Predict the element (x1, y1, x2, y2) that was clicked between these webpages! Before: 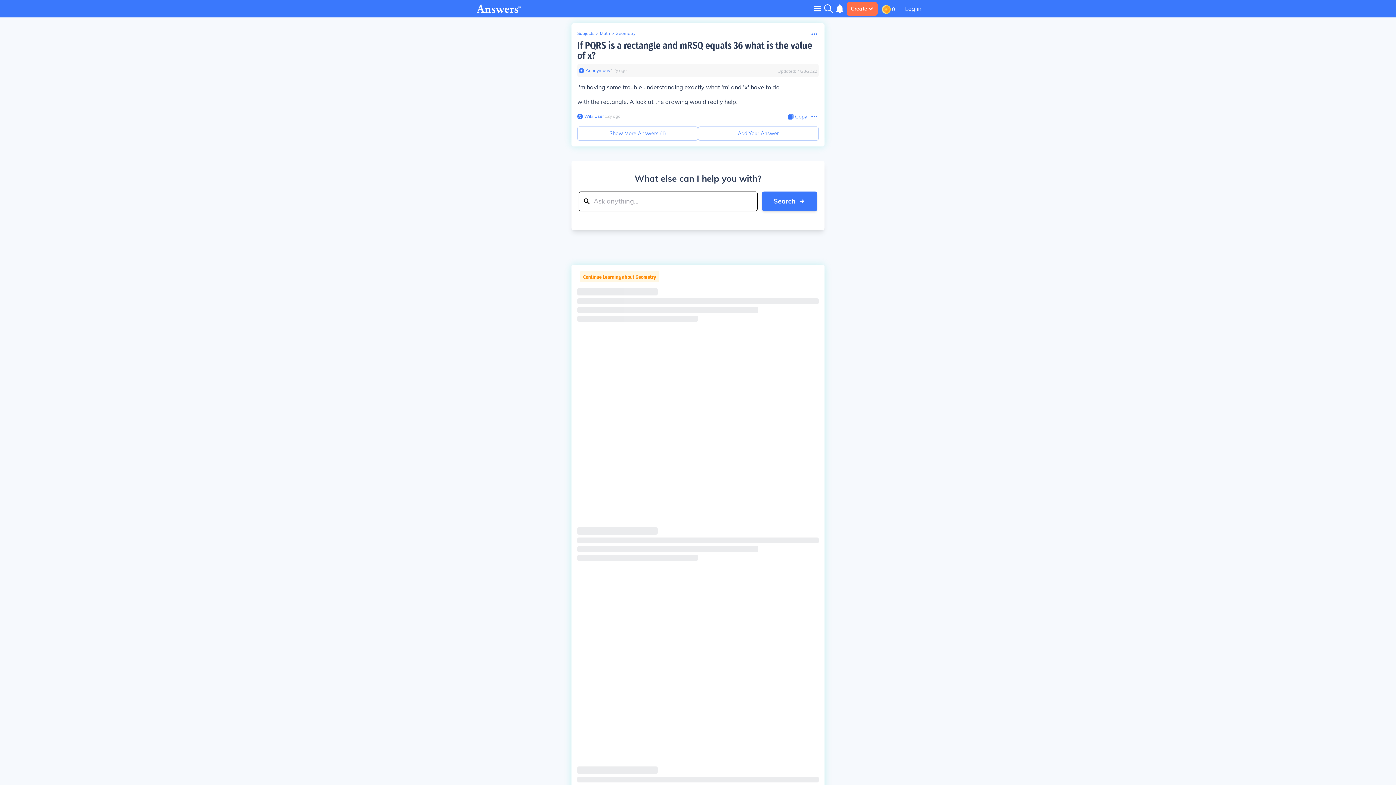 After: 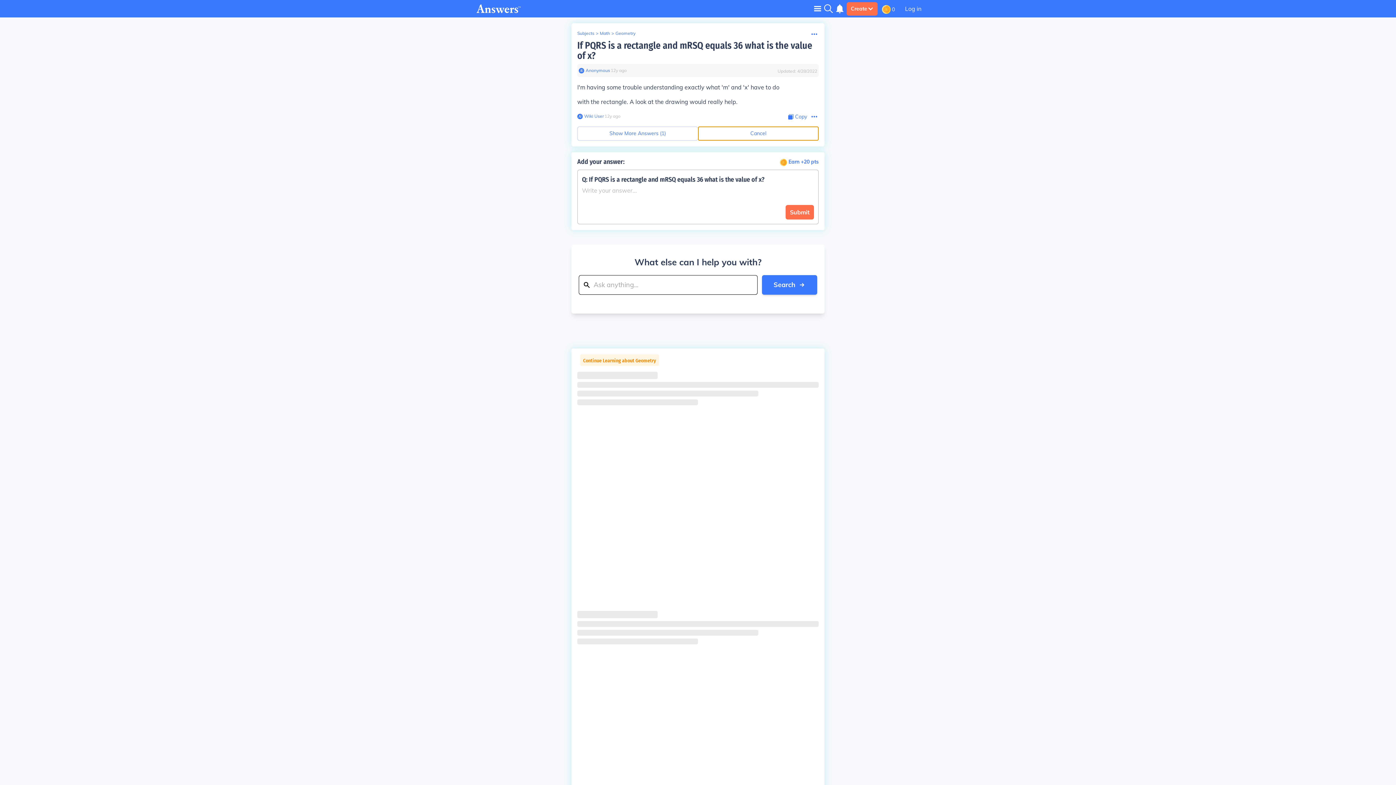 Action: label: Add Your Answer bbox: (698, 126, 818, 140)